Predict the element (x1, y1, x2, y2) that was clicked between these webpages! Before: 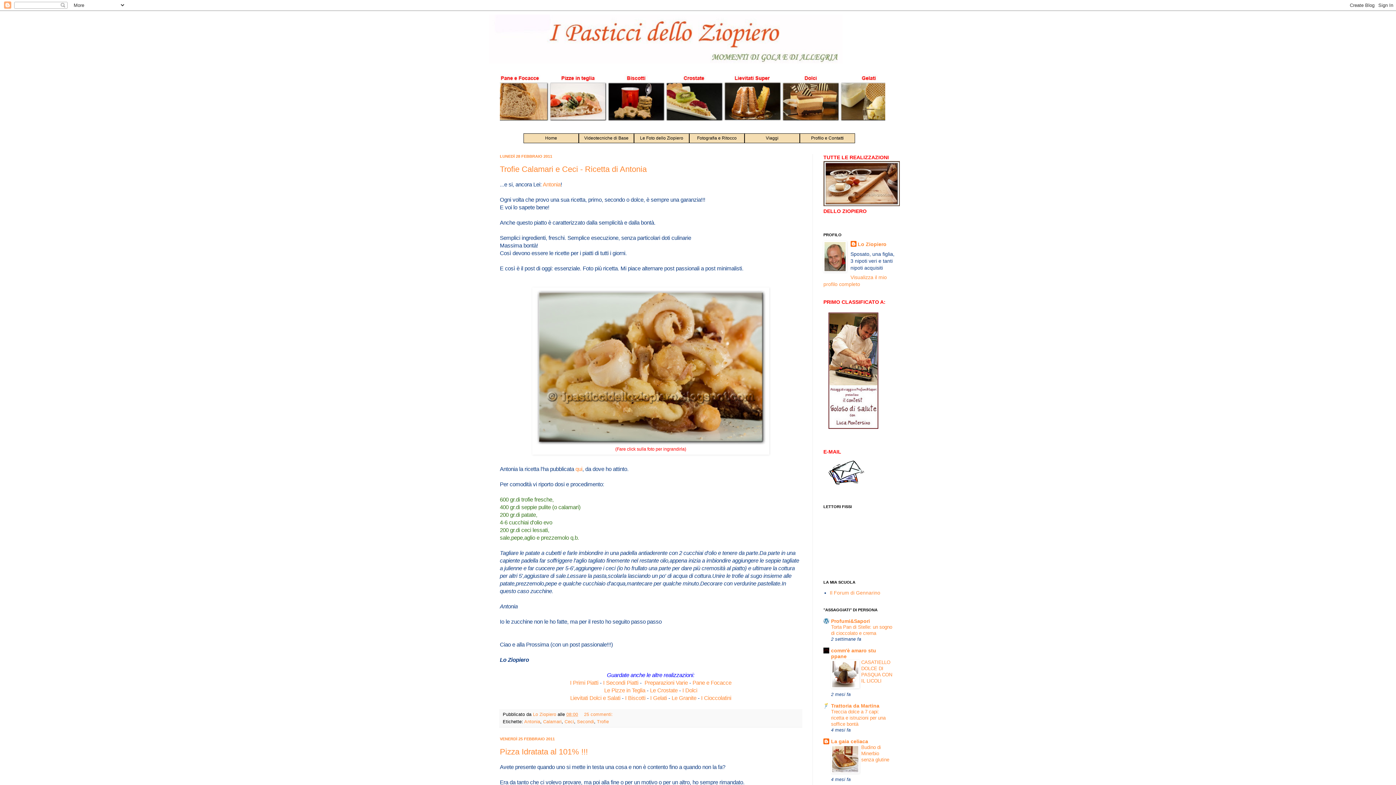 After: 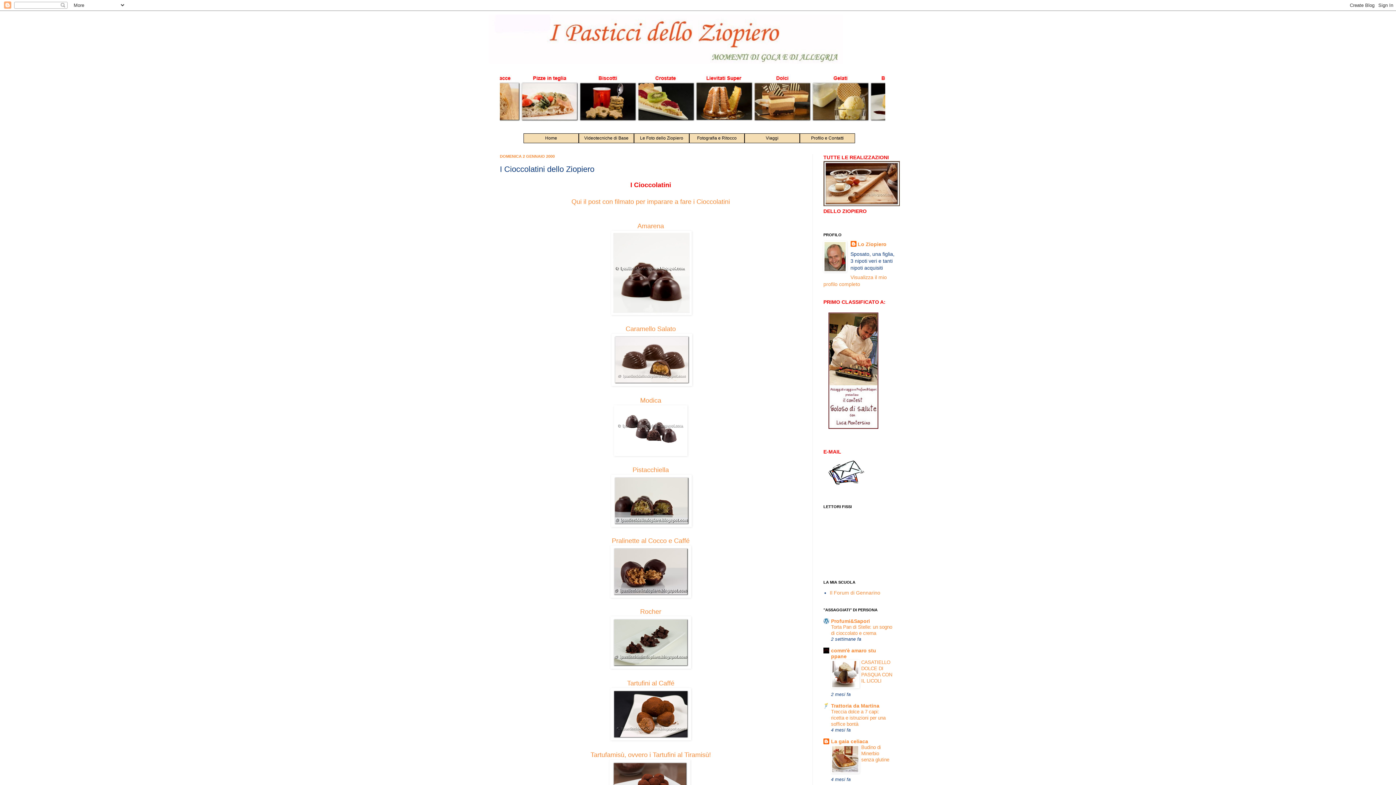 Action: bbox: (701, 695, 731, 701) label: I Cioccolatini